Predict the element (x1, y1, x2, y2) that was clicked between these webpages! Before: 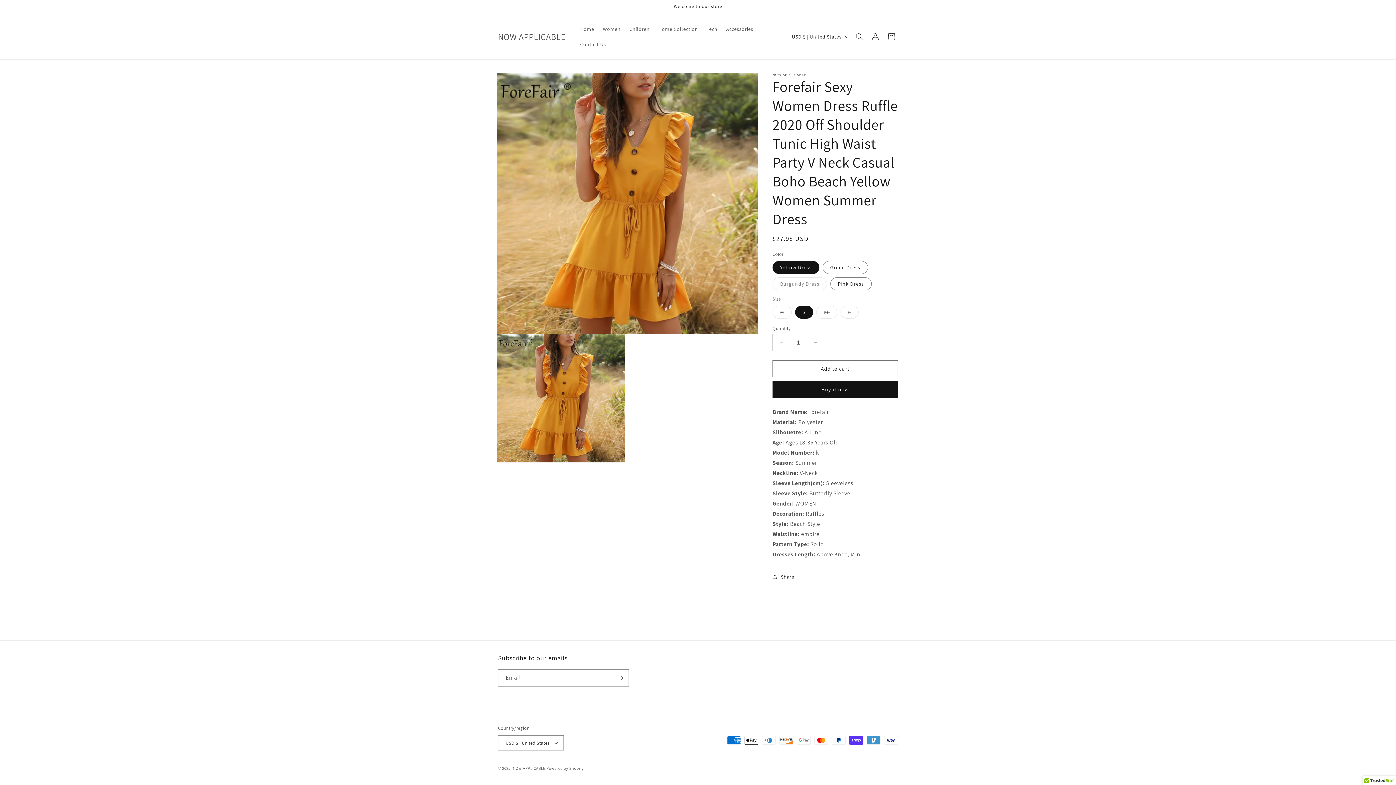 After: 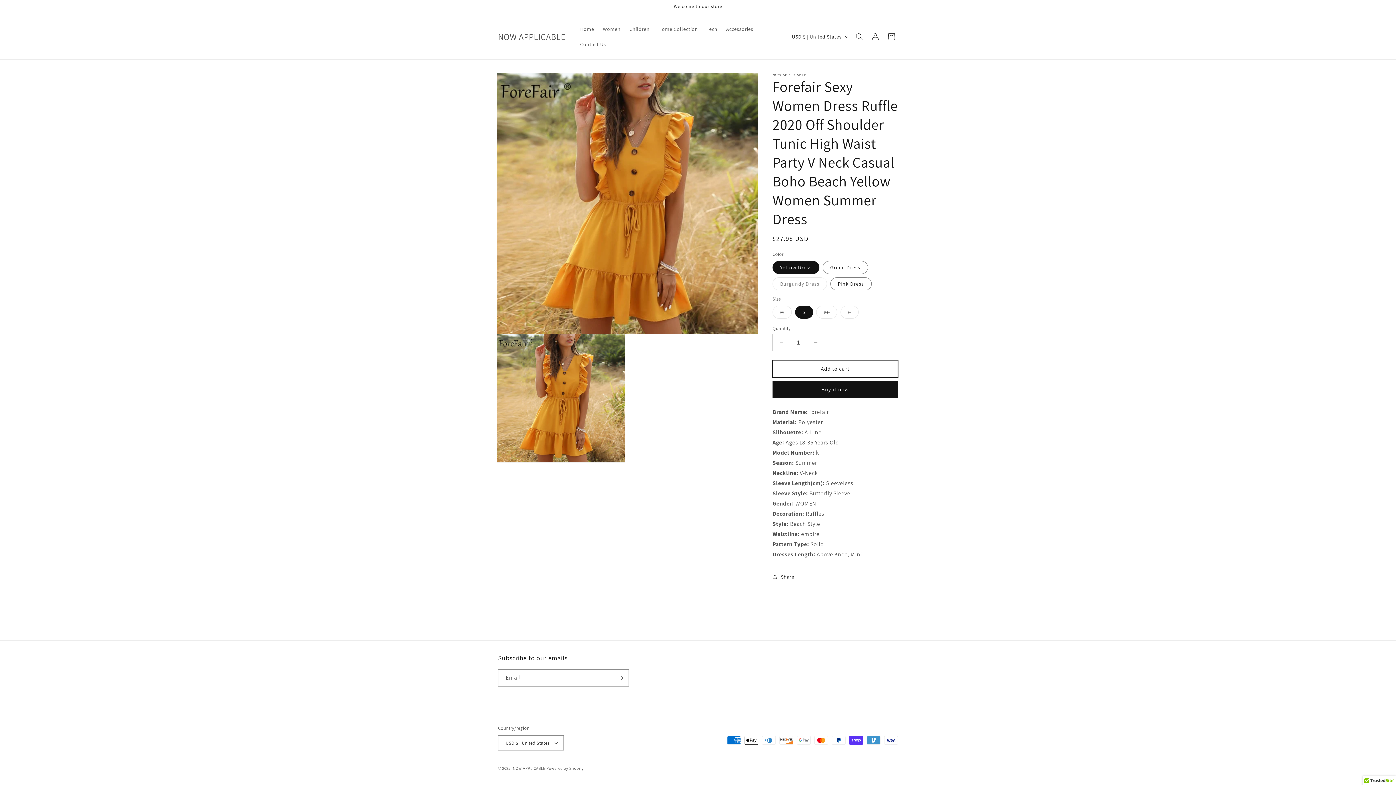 Action: label: Add to cart bbox: (772, 360, 898, 377)